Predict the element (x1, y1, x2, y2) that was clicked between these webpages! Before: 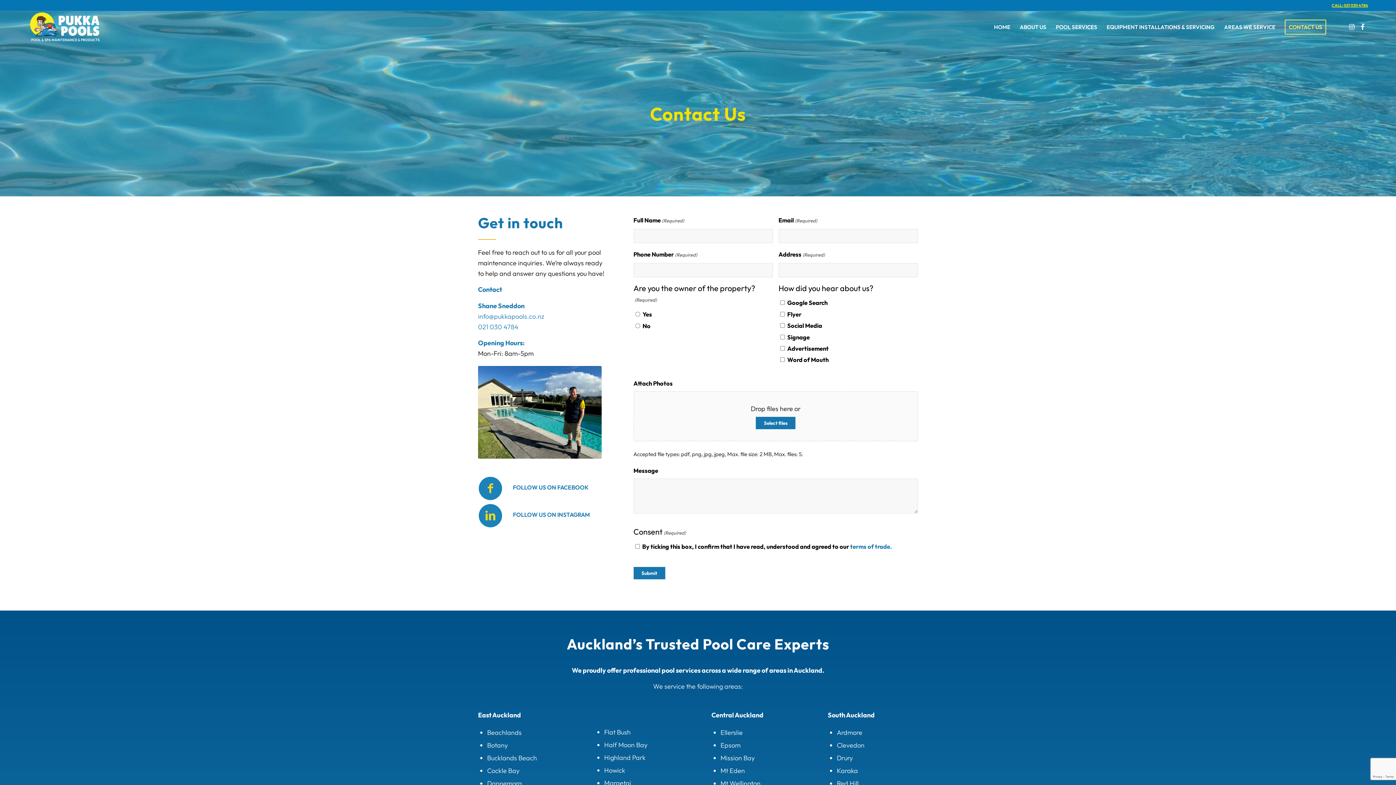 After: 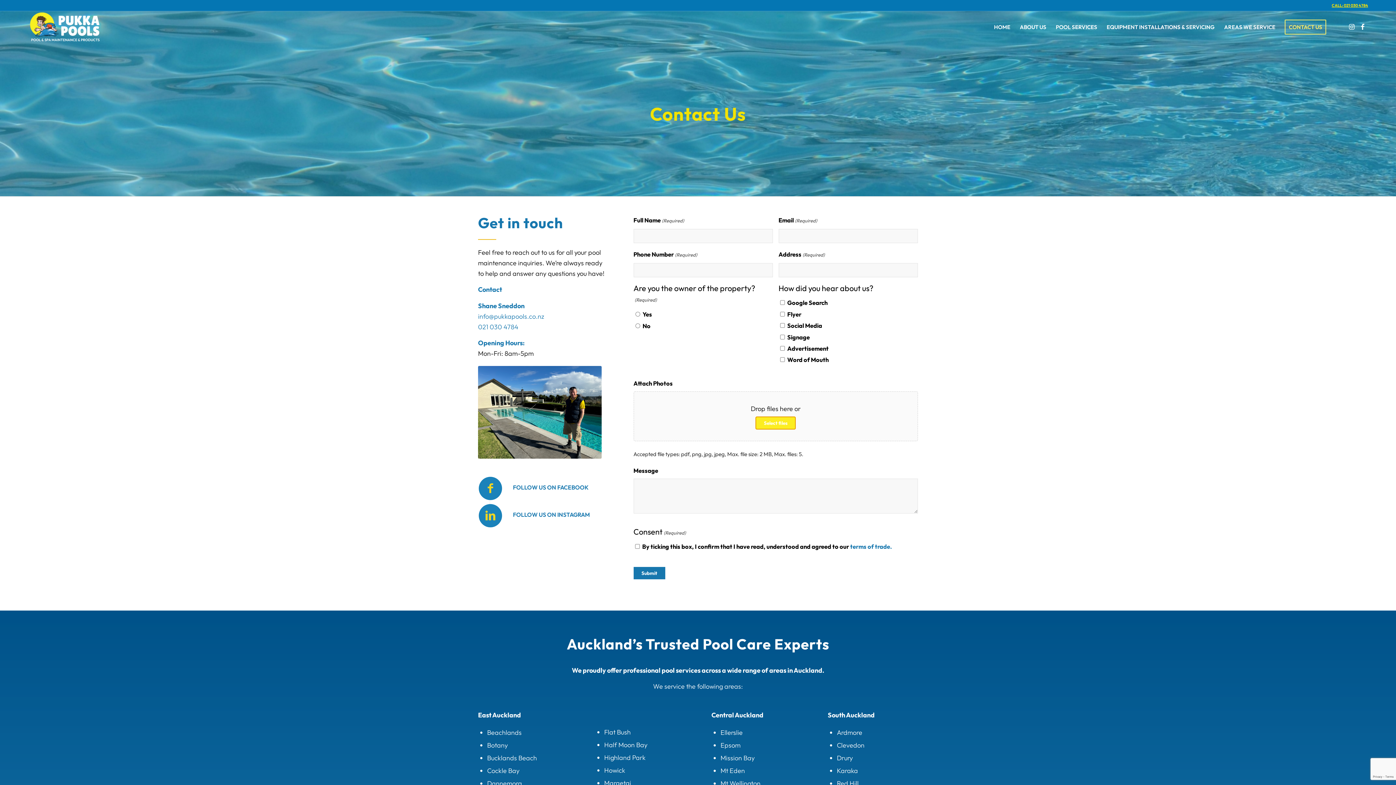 Action: bbox: (756, 417, 795, 429) label: select files, attach photos